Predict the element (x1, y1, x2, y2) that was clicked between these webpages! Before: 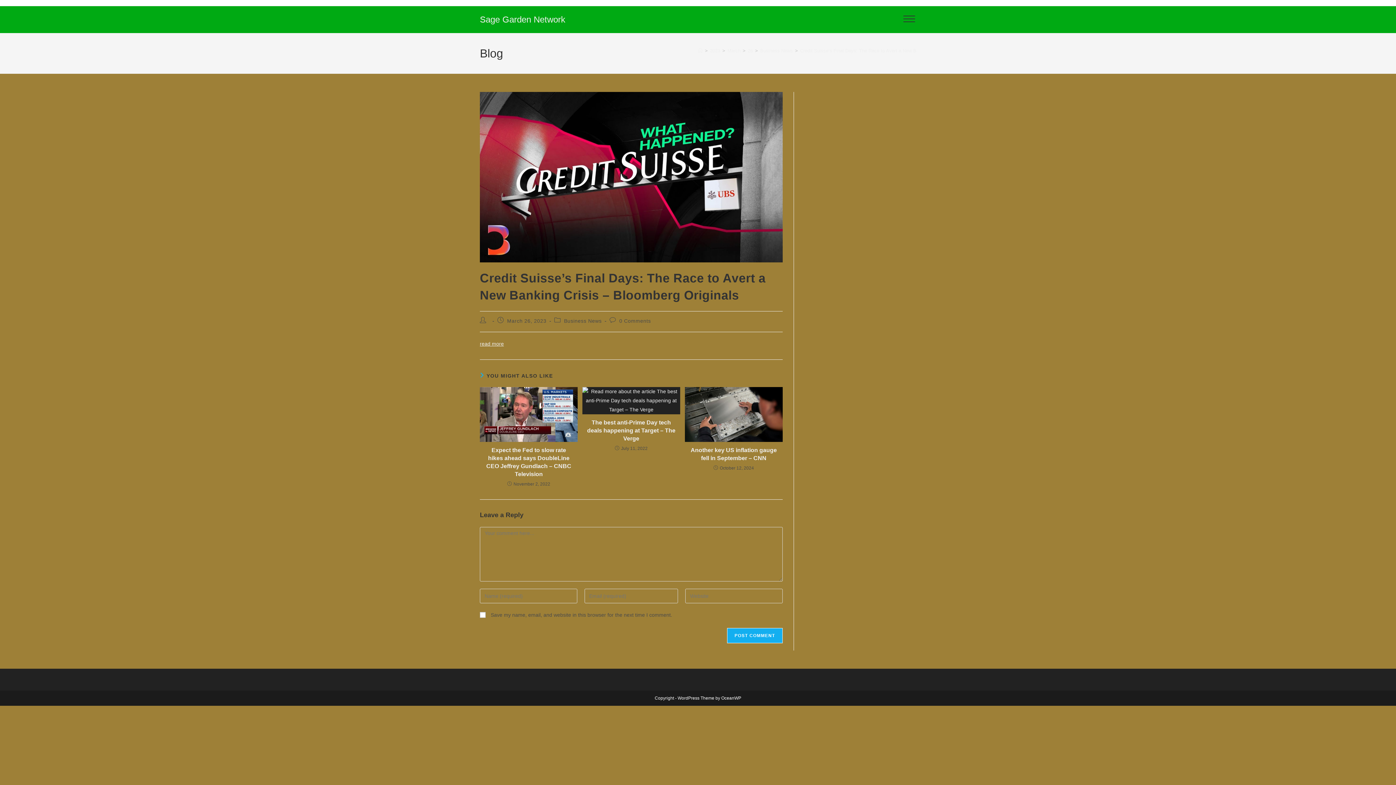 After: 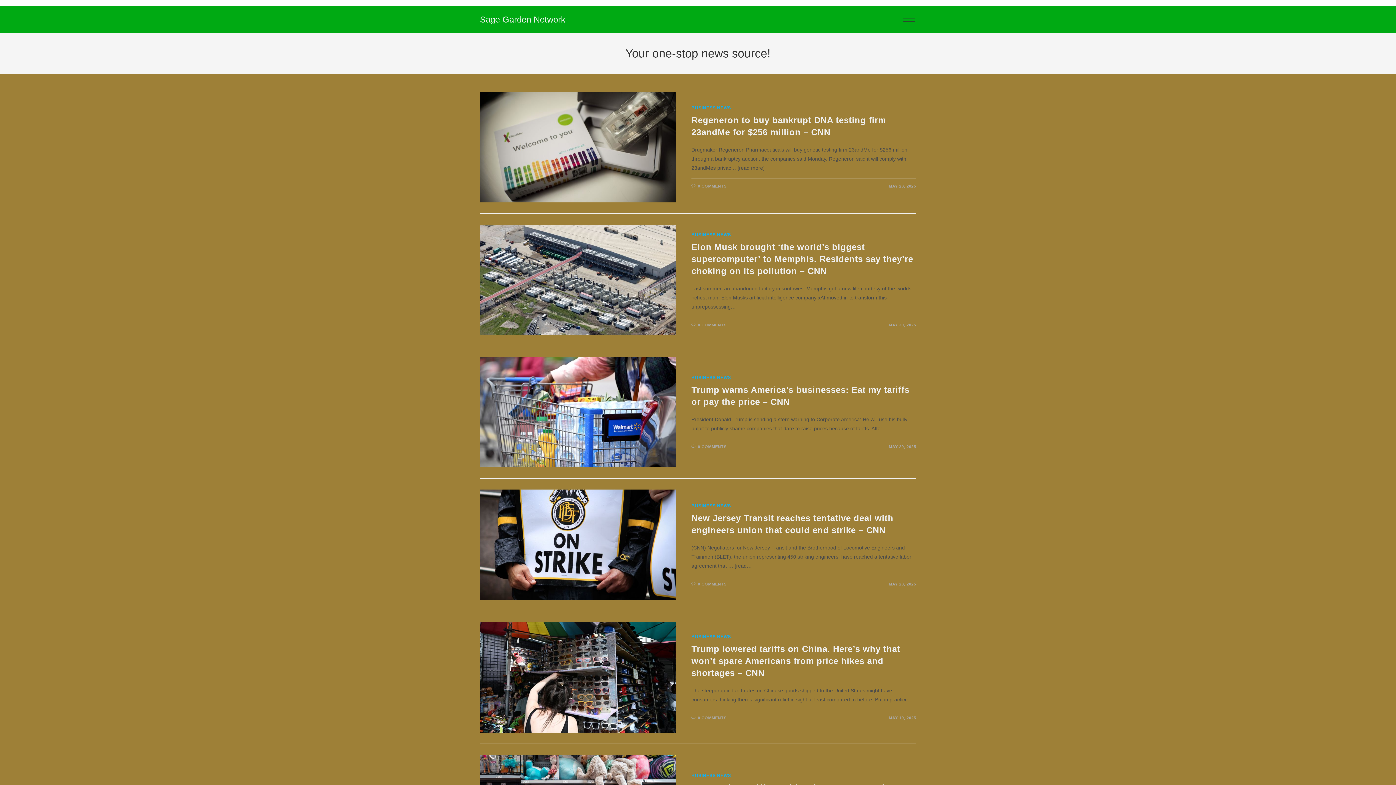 Action: label: Home bbox: (698, 48, 702, 53)